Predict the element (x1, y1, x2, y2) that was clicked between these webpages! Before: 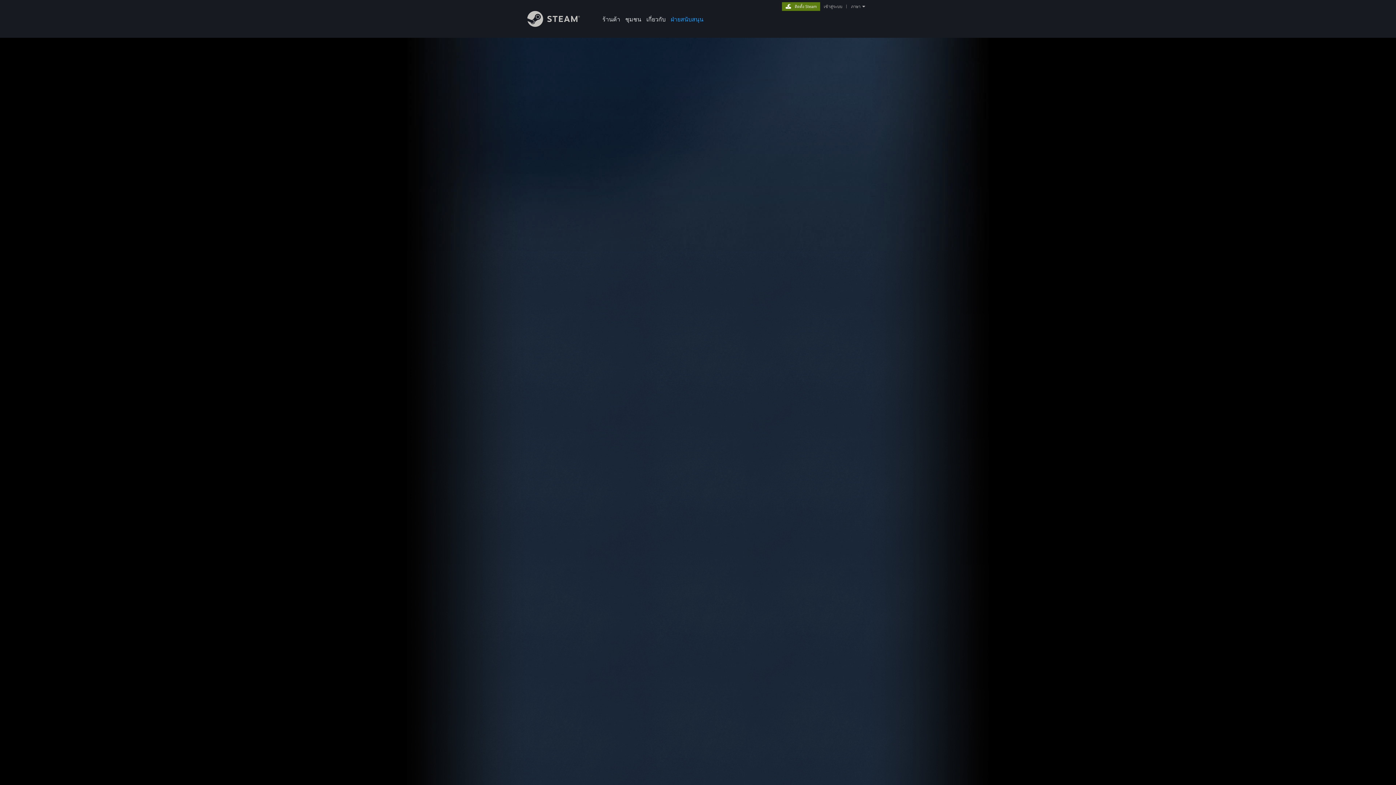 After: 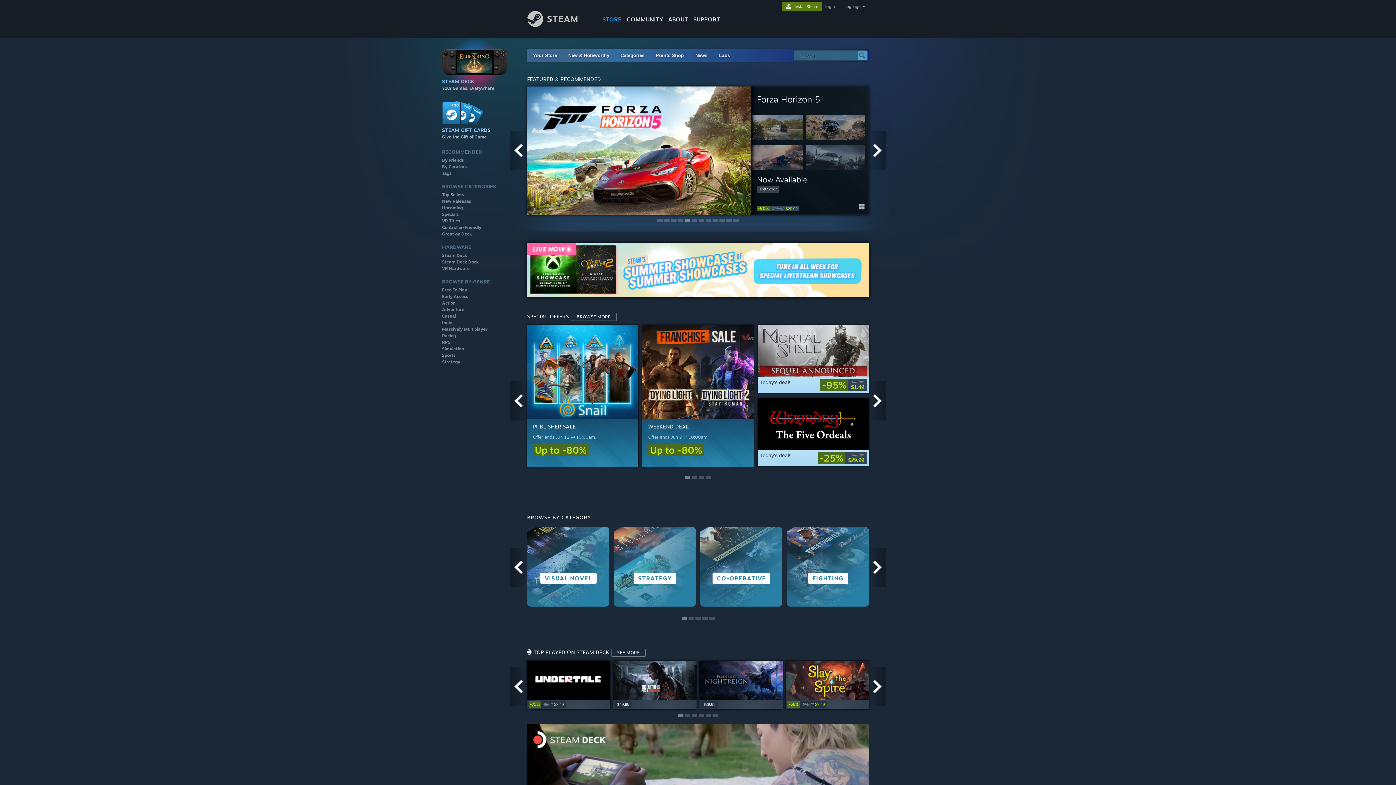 Action: bbox: (600, 0, 622, 24) label: ร้านค้า